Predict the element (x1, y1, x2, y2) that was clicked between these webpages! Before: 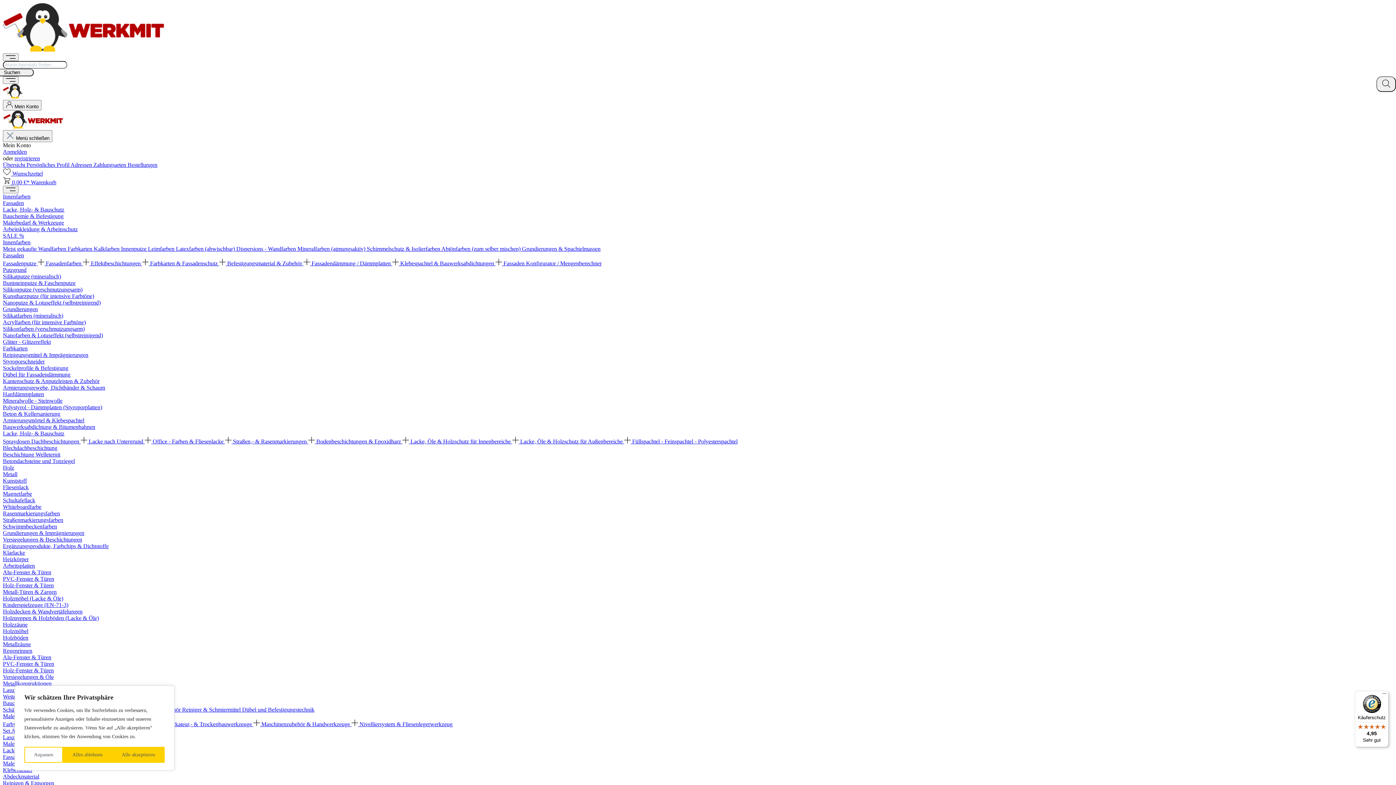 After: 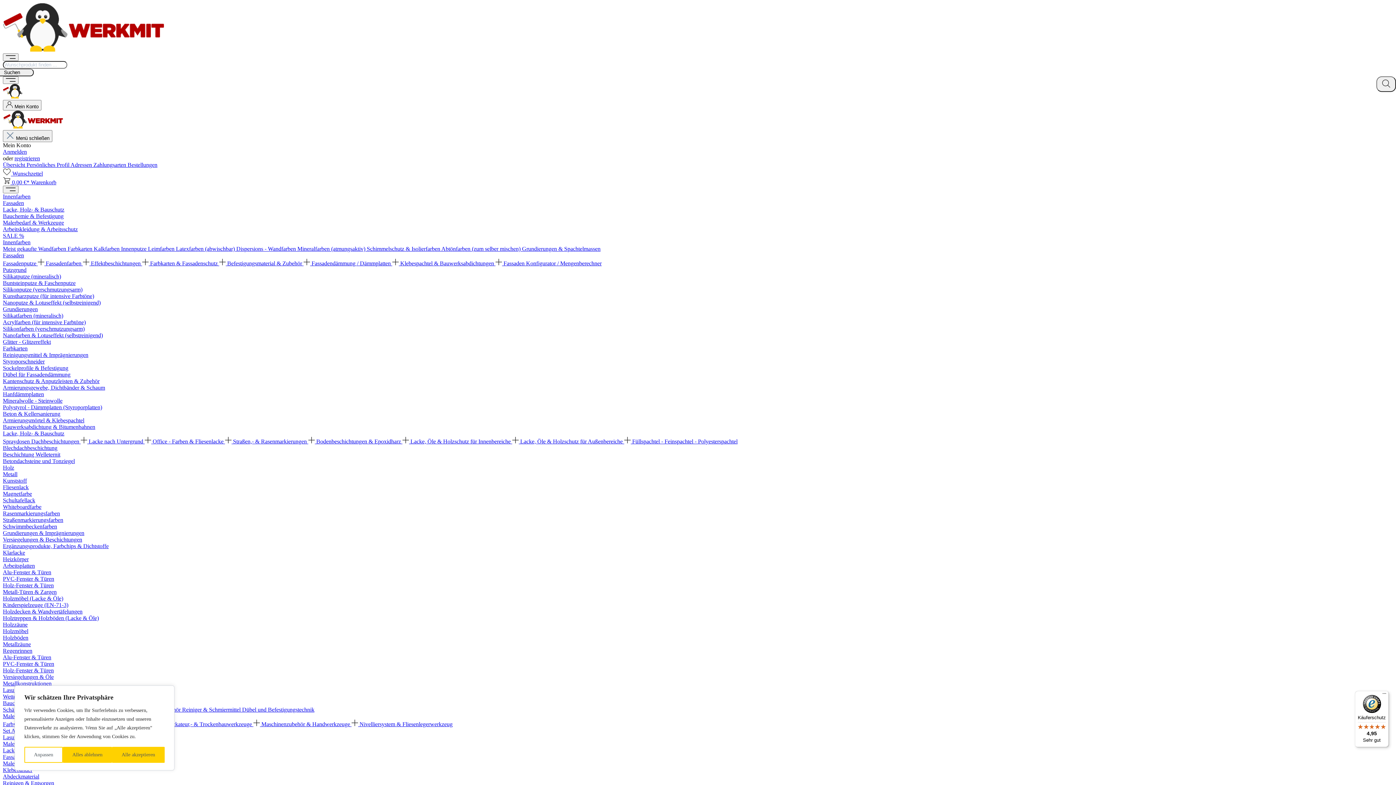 Action: bbox: (2, 615, 98, 621) label: Holztreppen & Holzböden (Lacke & Öle)